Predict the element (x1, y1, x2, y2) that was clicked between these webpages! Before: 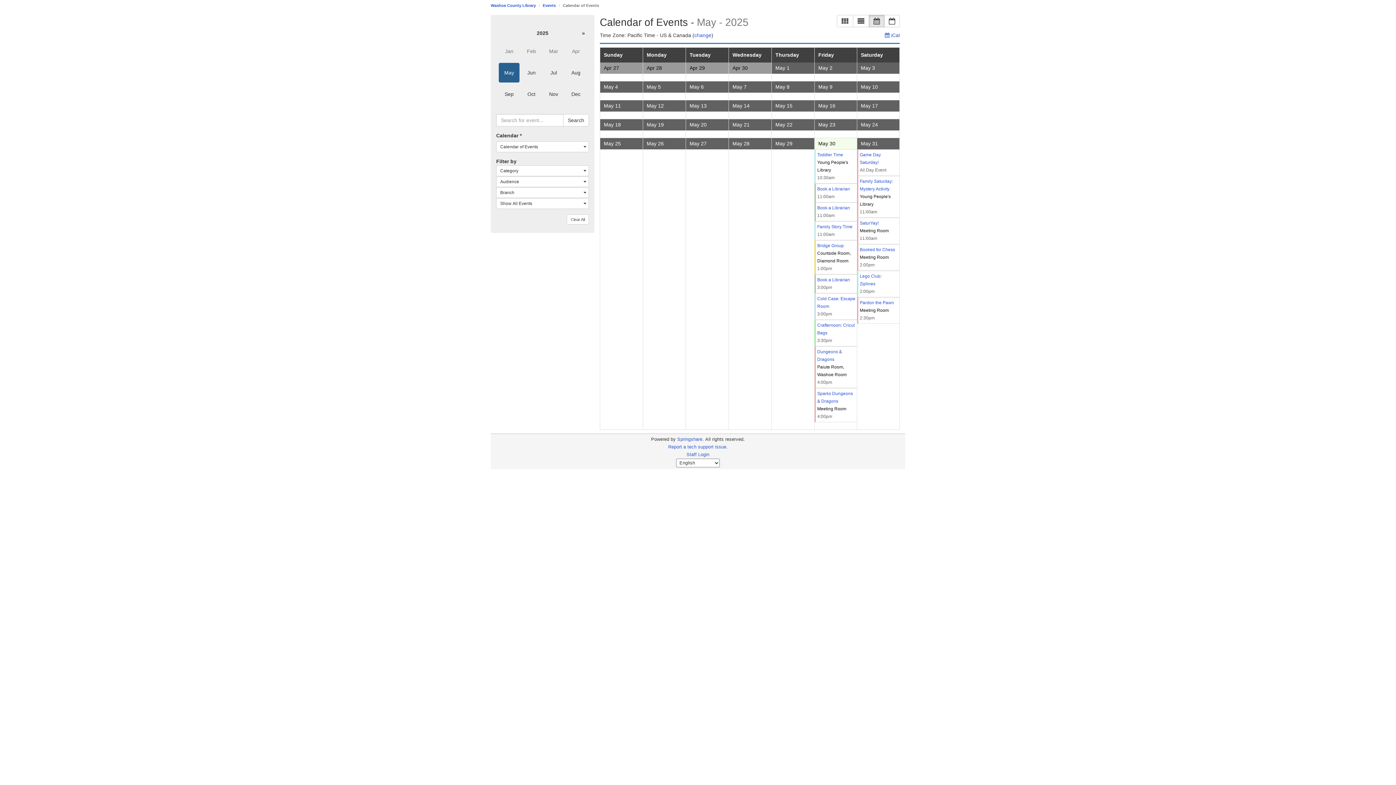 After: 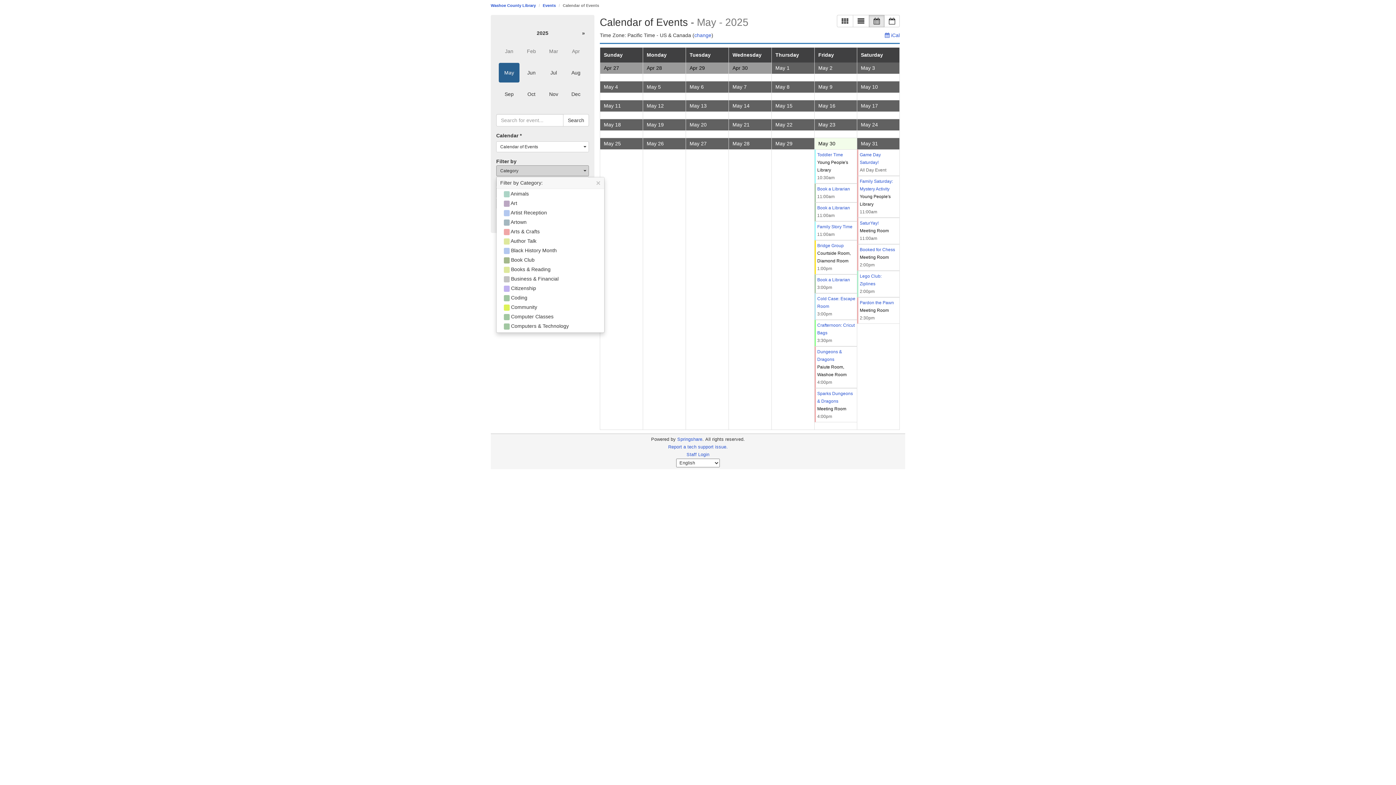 Action: bbox: (496, 165, 589, 176) label: Category